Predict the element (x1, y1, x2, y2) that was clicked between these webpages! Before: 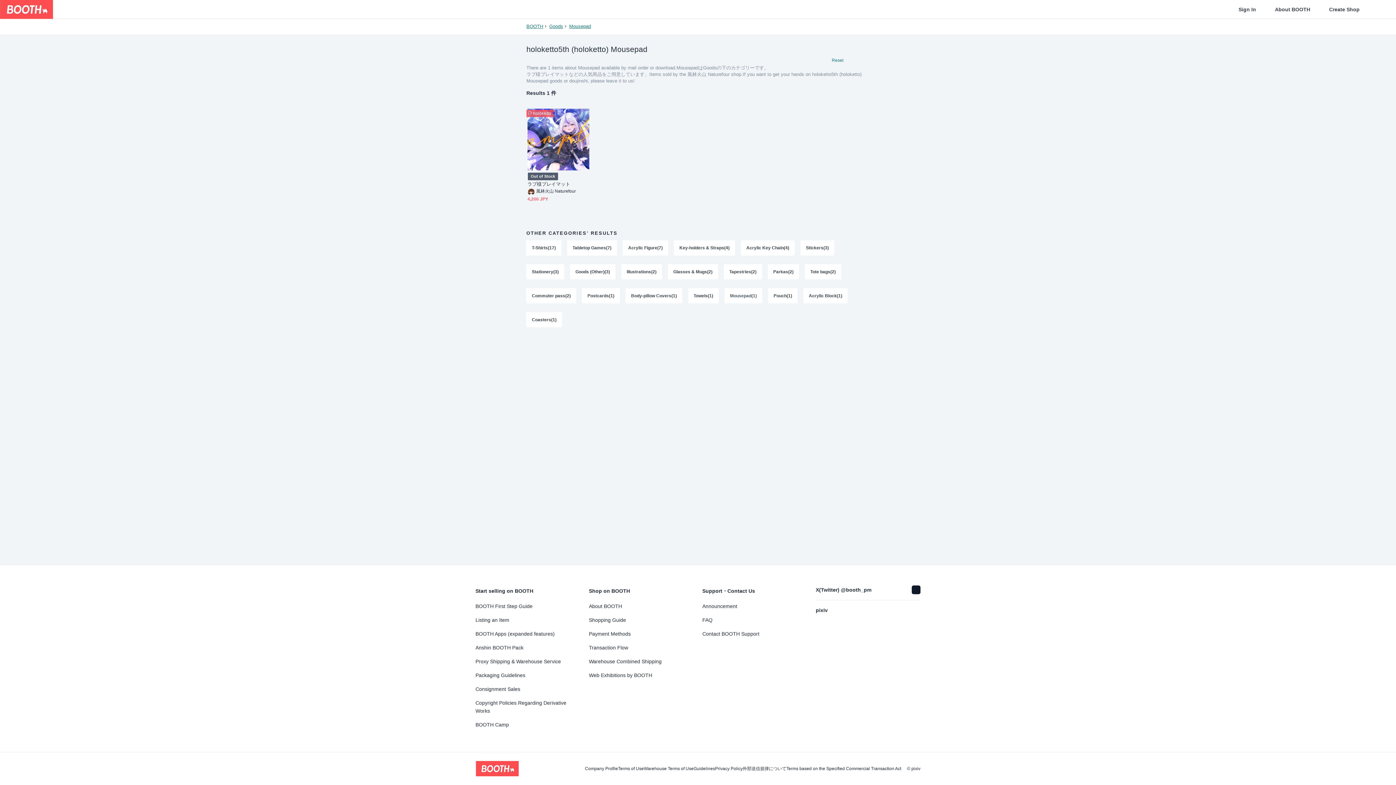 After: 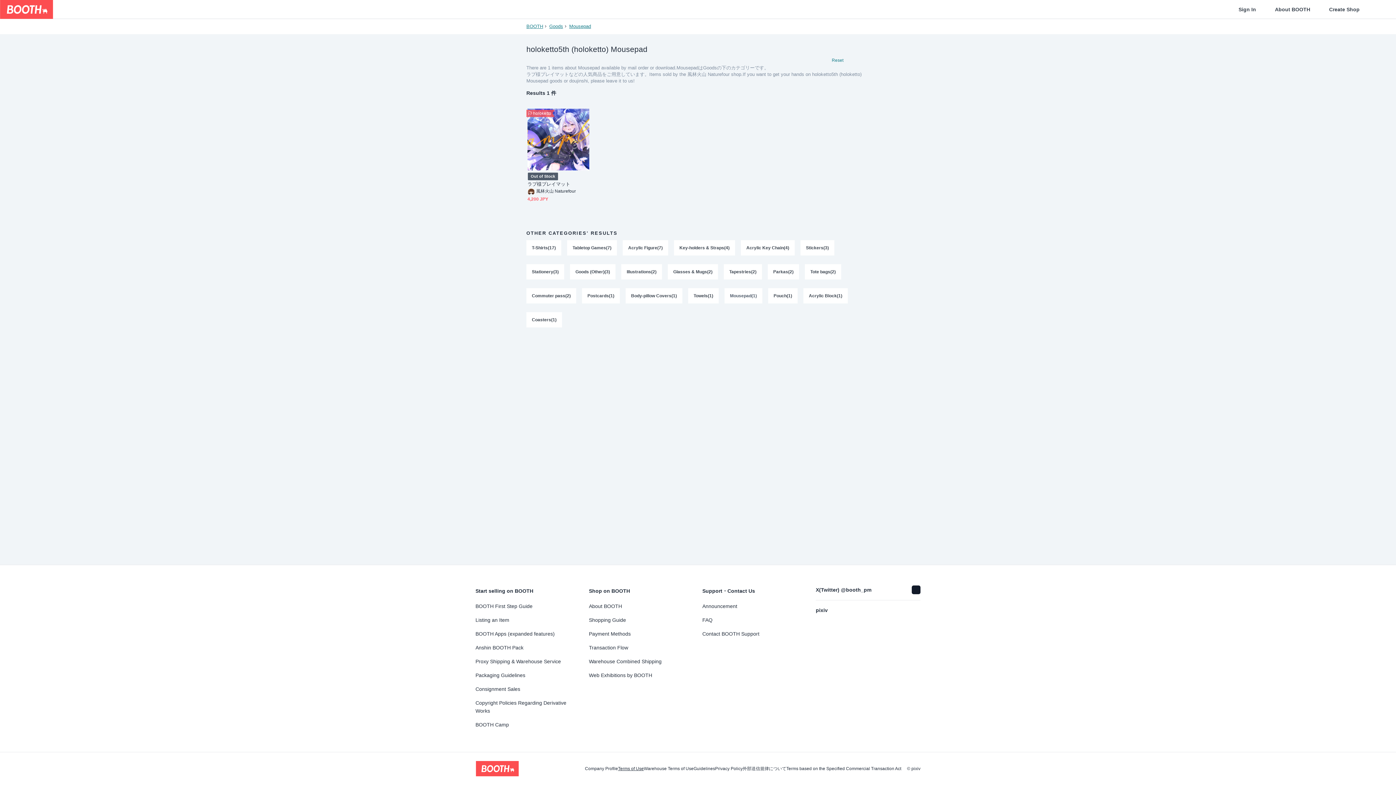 Action: label: Terms of Use bbox: (618, 766, 644, 771)